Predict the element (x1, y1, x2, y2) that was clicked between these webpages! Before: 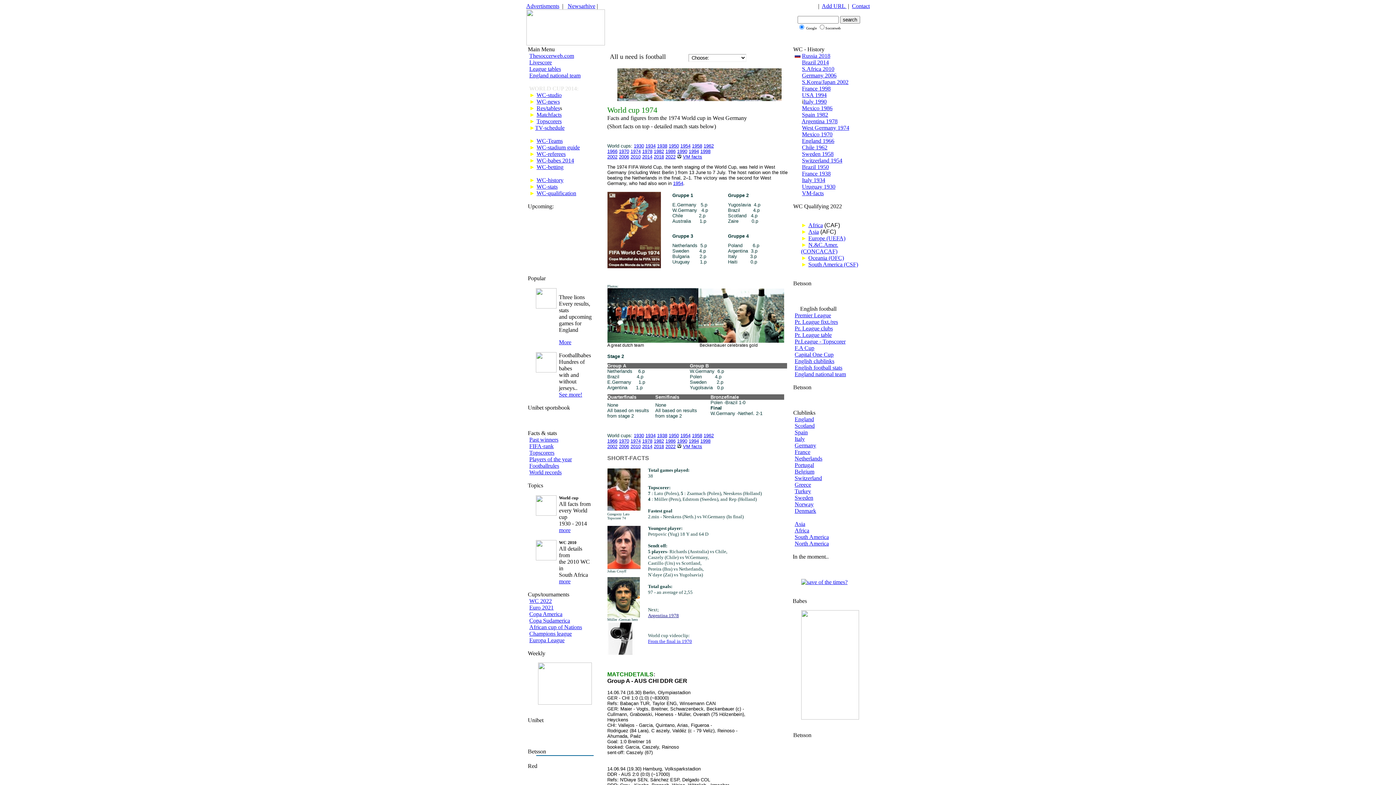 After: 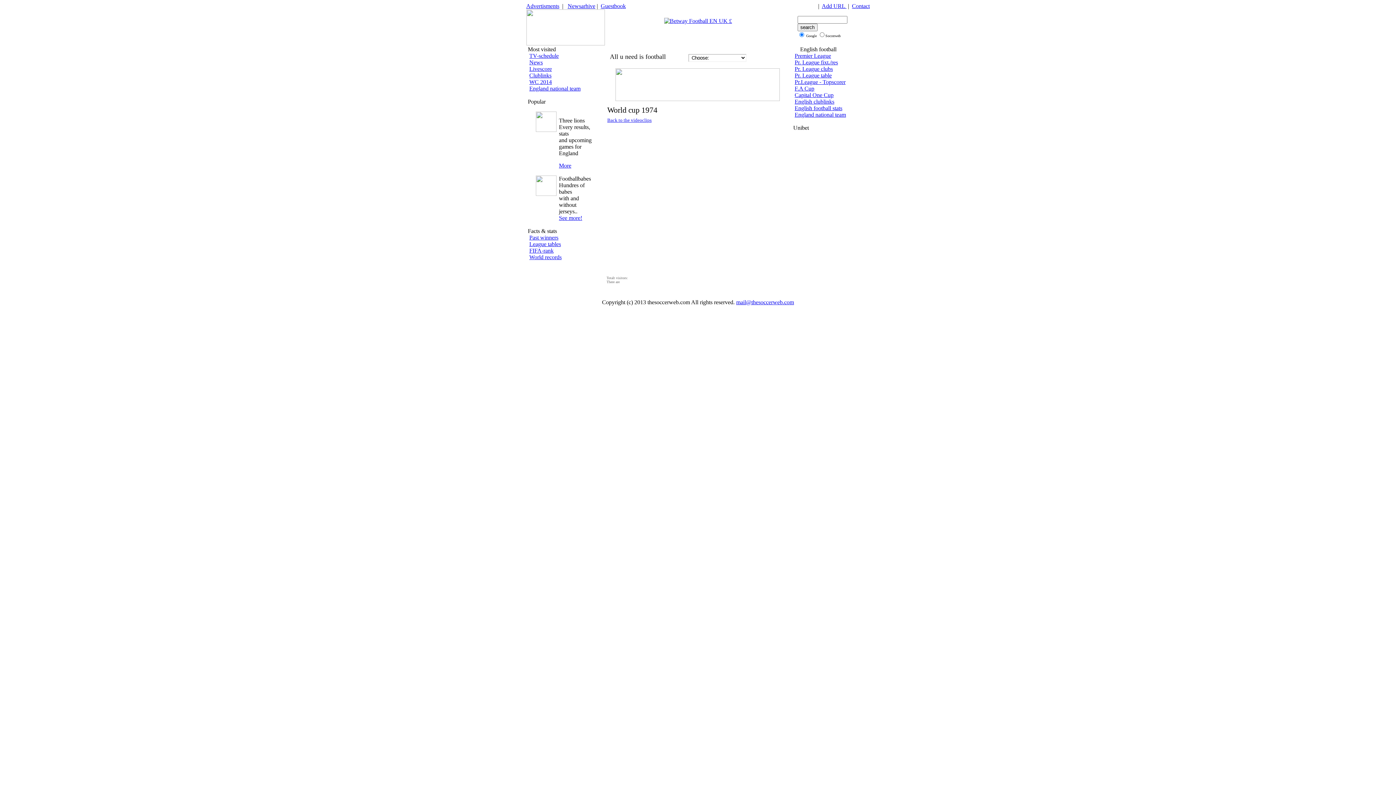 Action: label: From the final in 1970 bbox: (648, 638, 692, 644)